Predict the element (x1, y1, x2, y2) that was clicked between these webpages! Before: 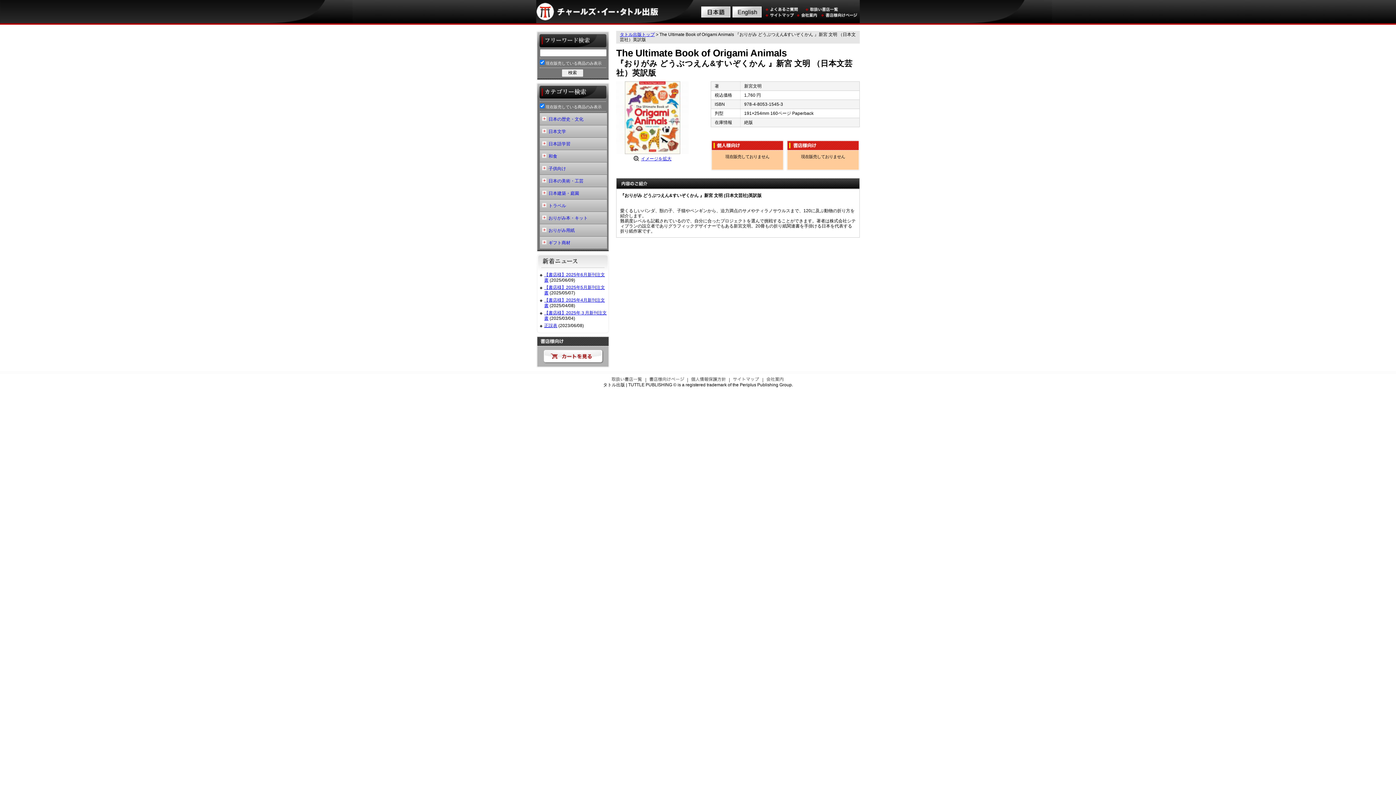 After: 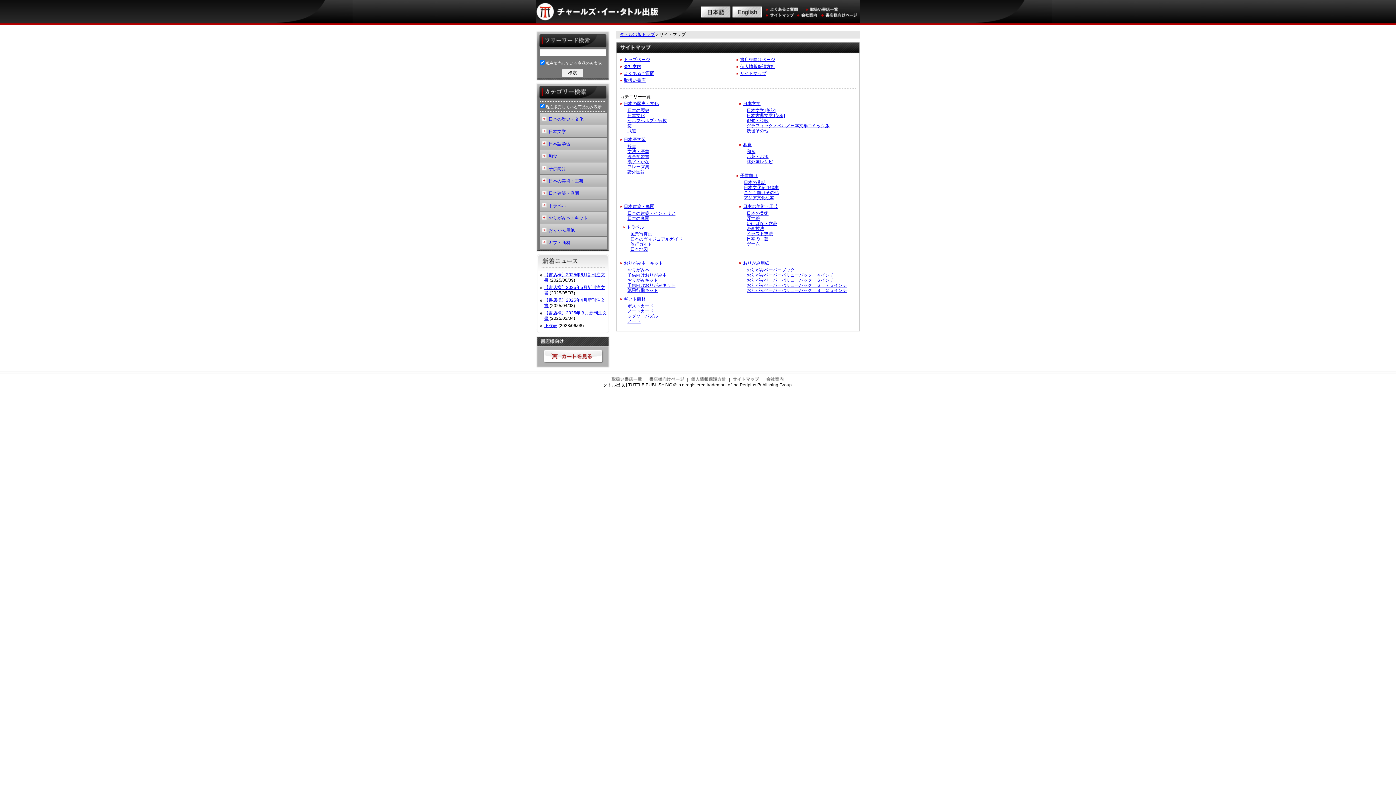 Action: bbox: (765, 13, 794, 18)